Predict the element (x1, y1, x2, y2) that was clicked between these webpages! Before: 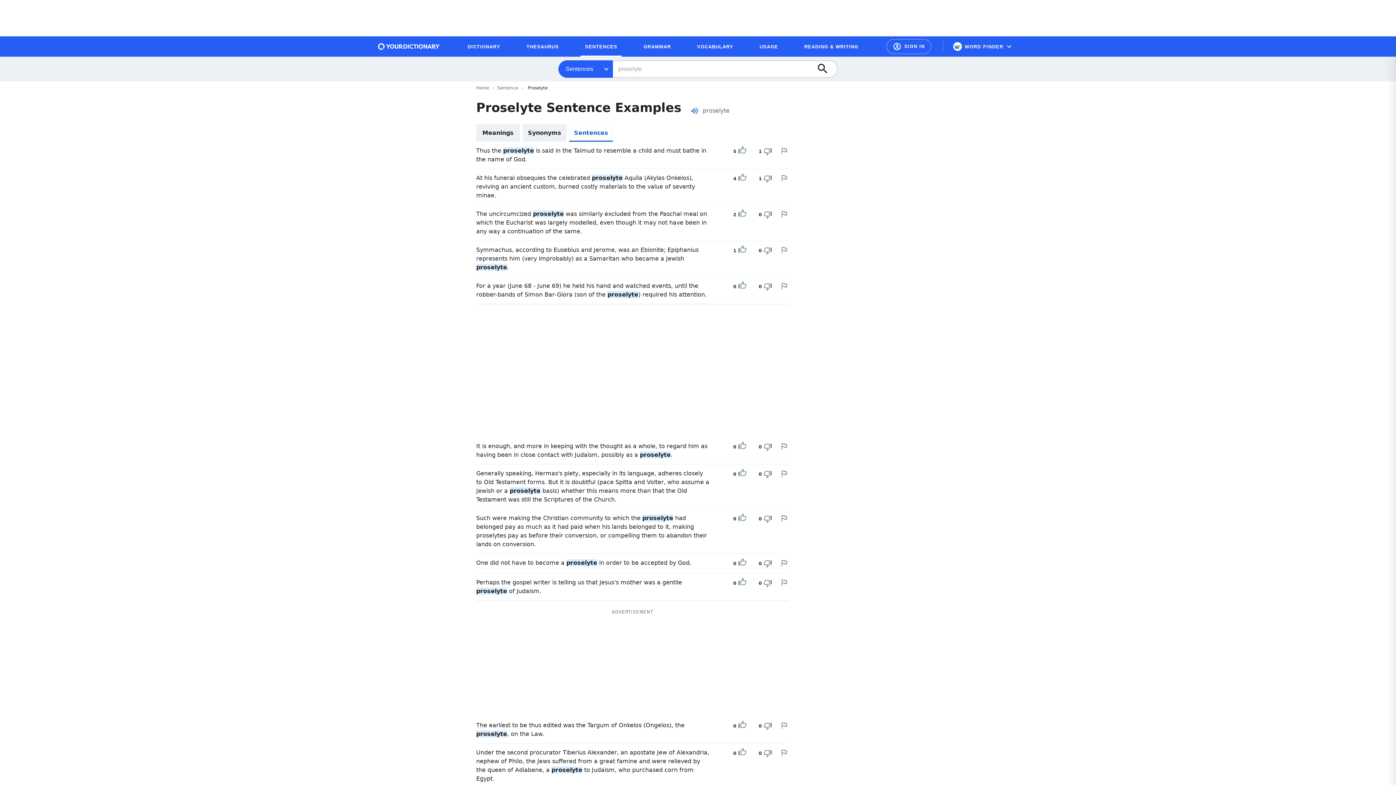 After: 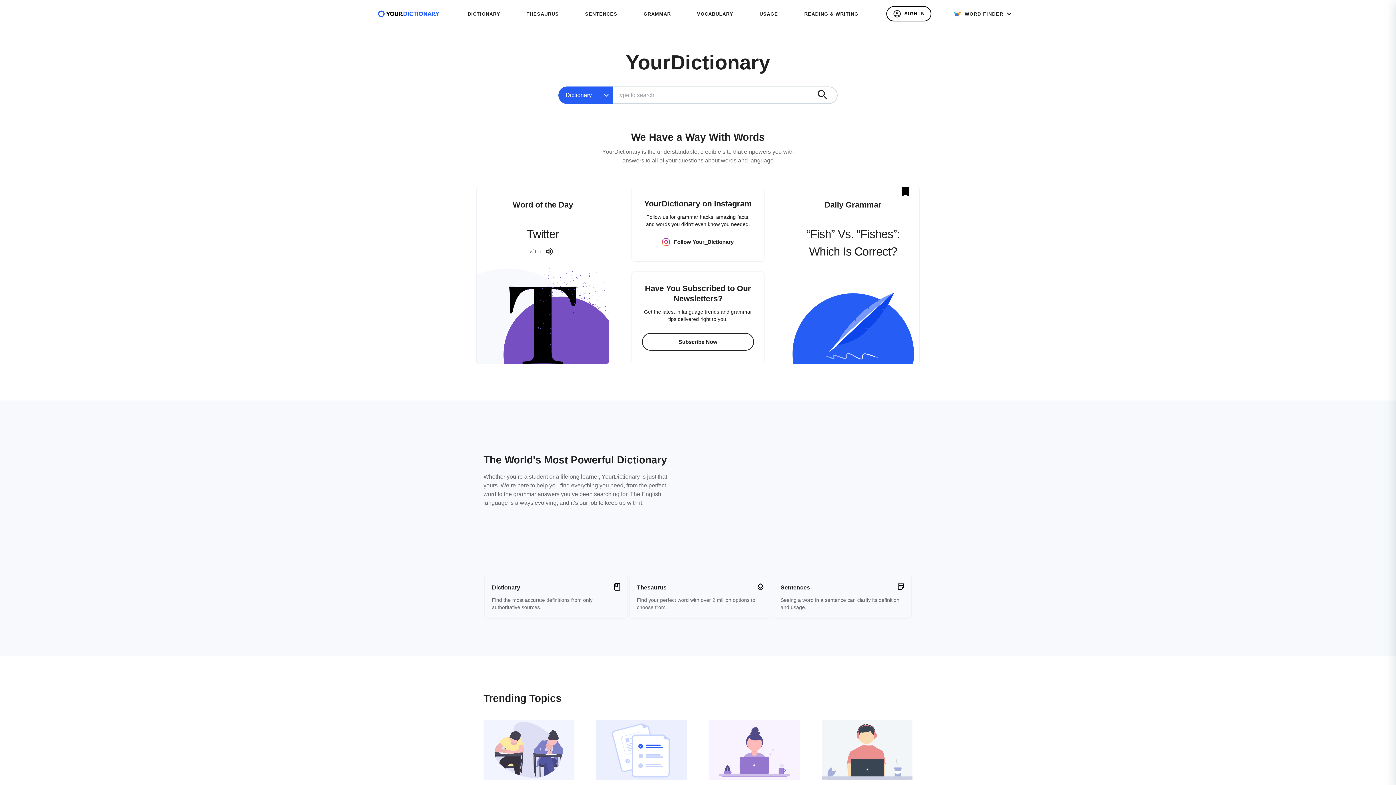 Action: label: Go to Home page bbox: (378, 43, 440, 49)